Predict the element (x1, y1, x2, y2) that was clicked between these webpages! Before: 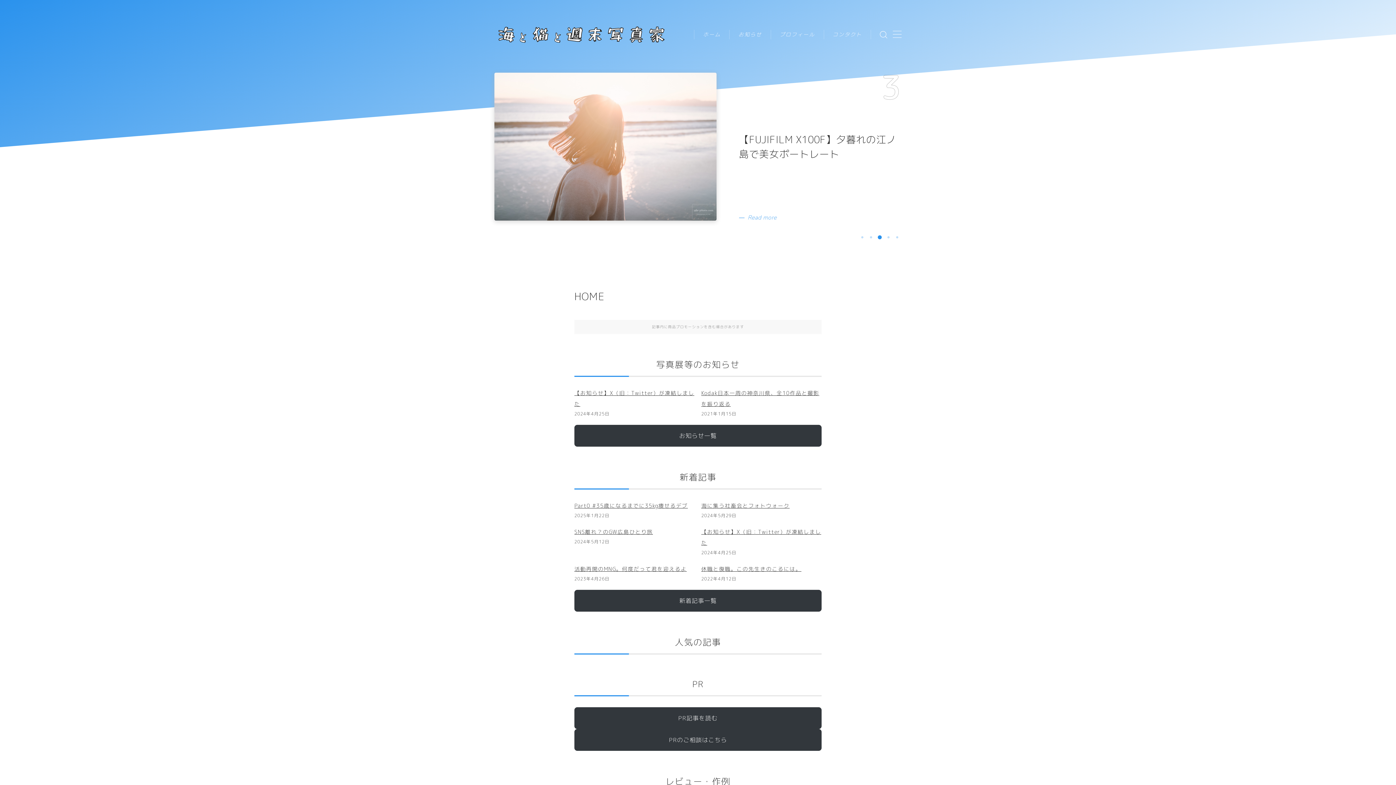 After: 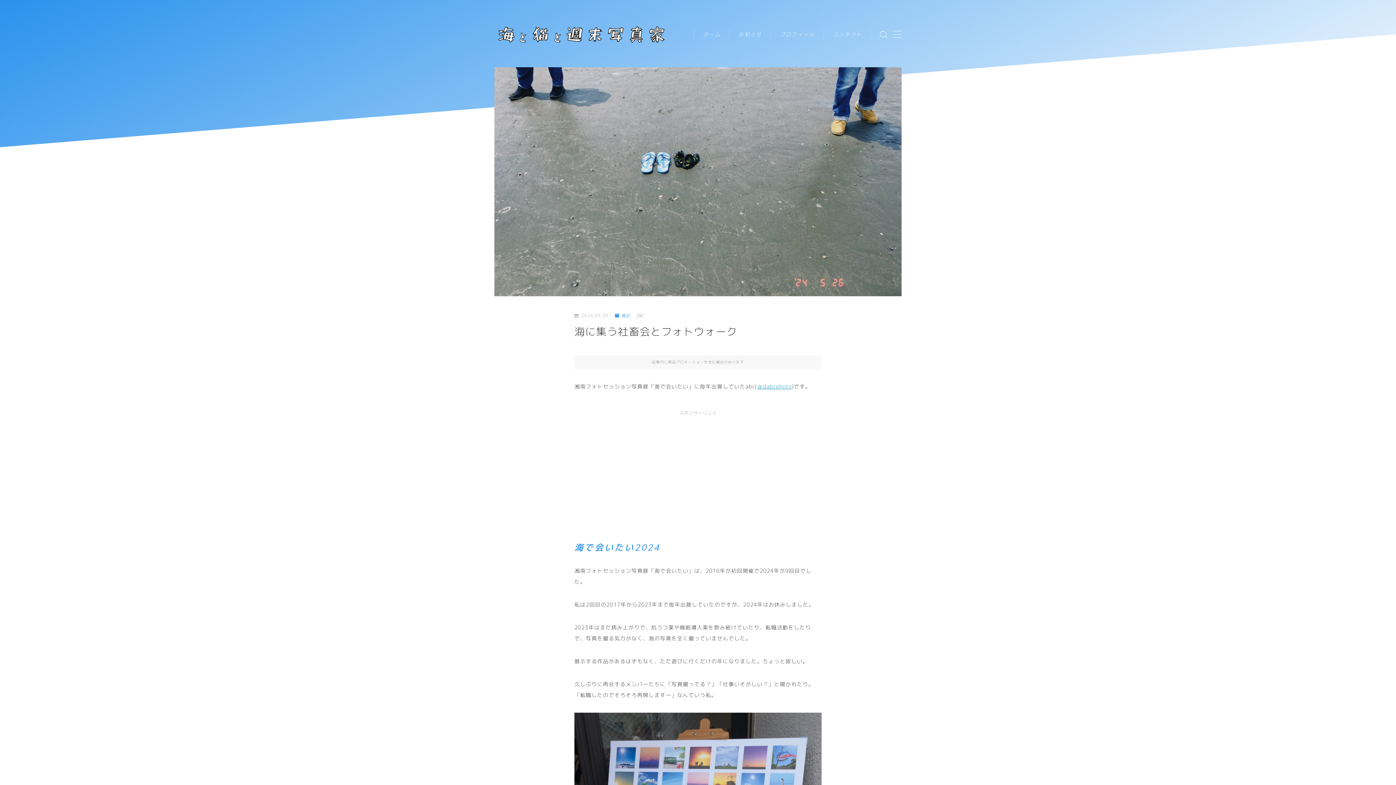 Action: bbox: (701, 502, 789, 509) label: 海に集う社畜会とフォトウォーク